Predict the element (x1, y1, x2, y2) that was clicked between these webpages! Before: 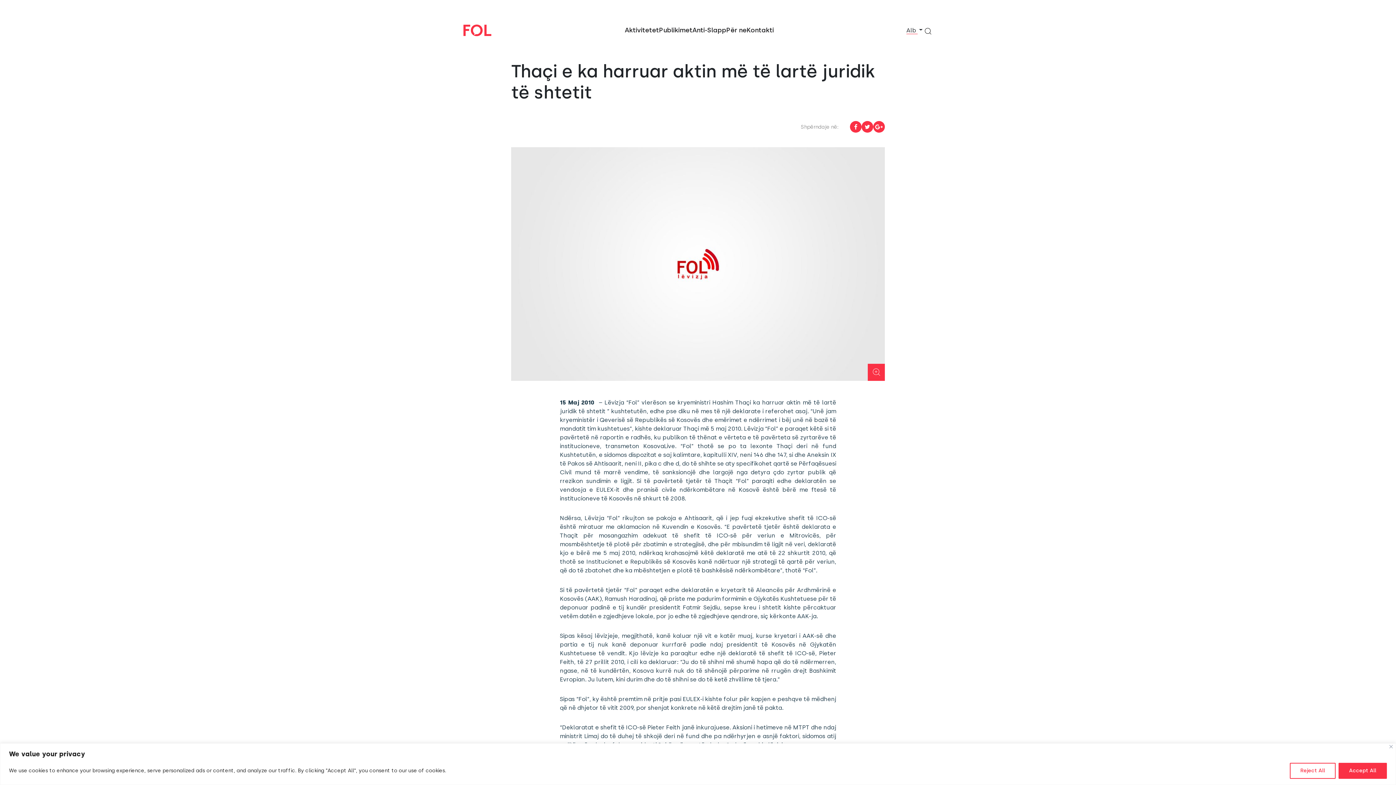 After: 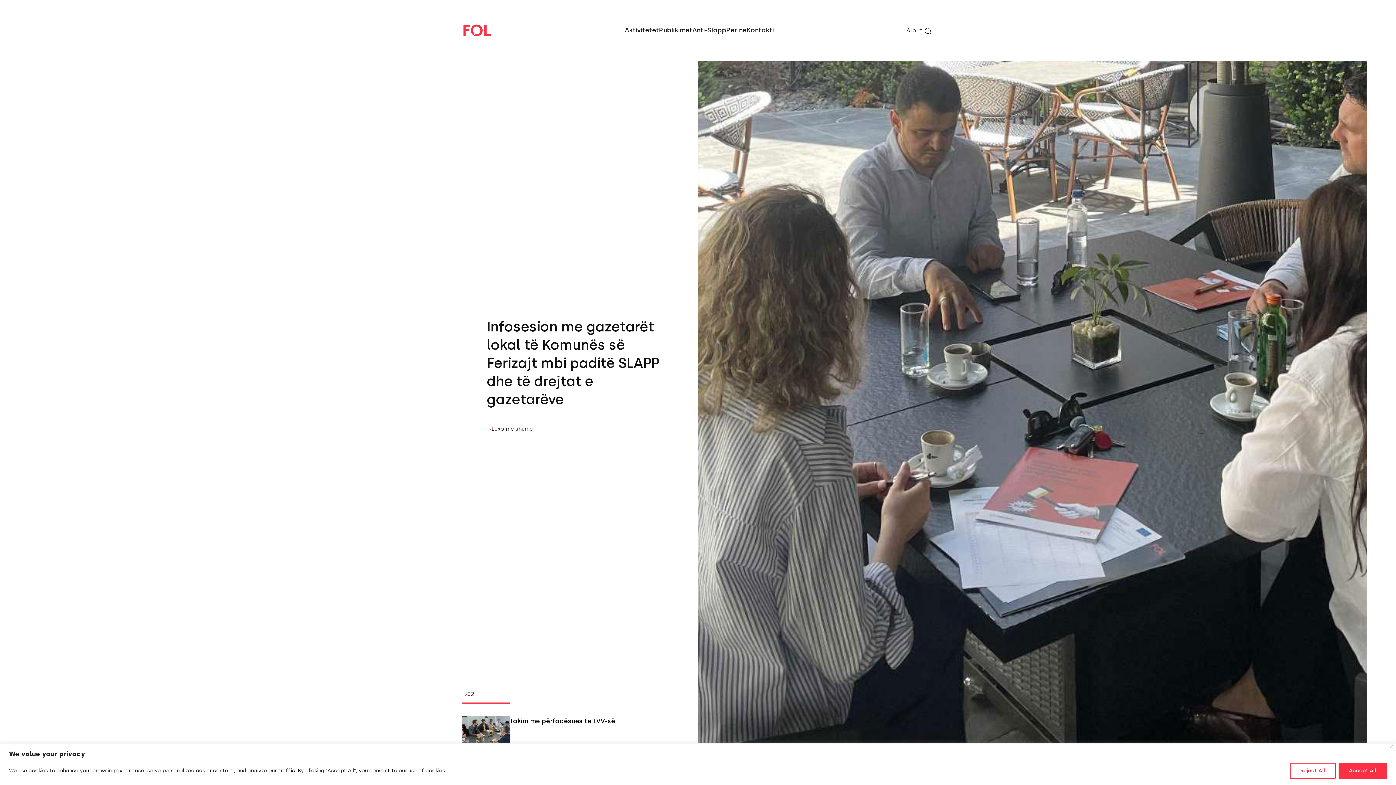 Action: bbox: (462, 23, 492, 37)